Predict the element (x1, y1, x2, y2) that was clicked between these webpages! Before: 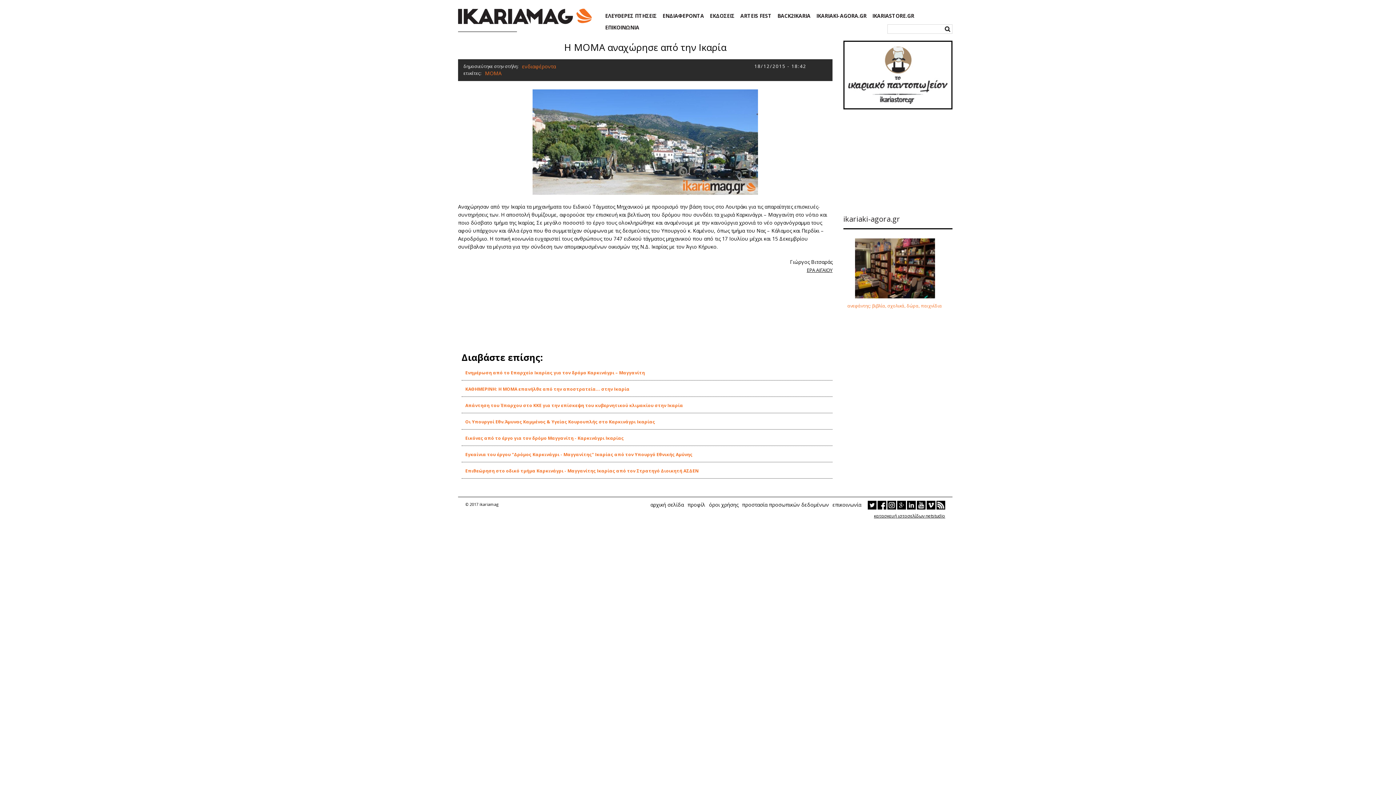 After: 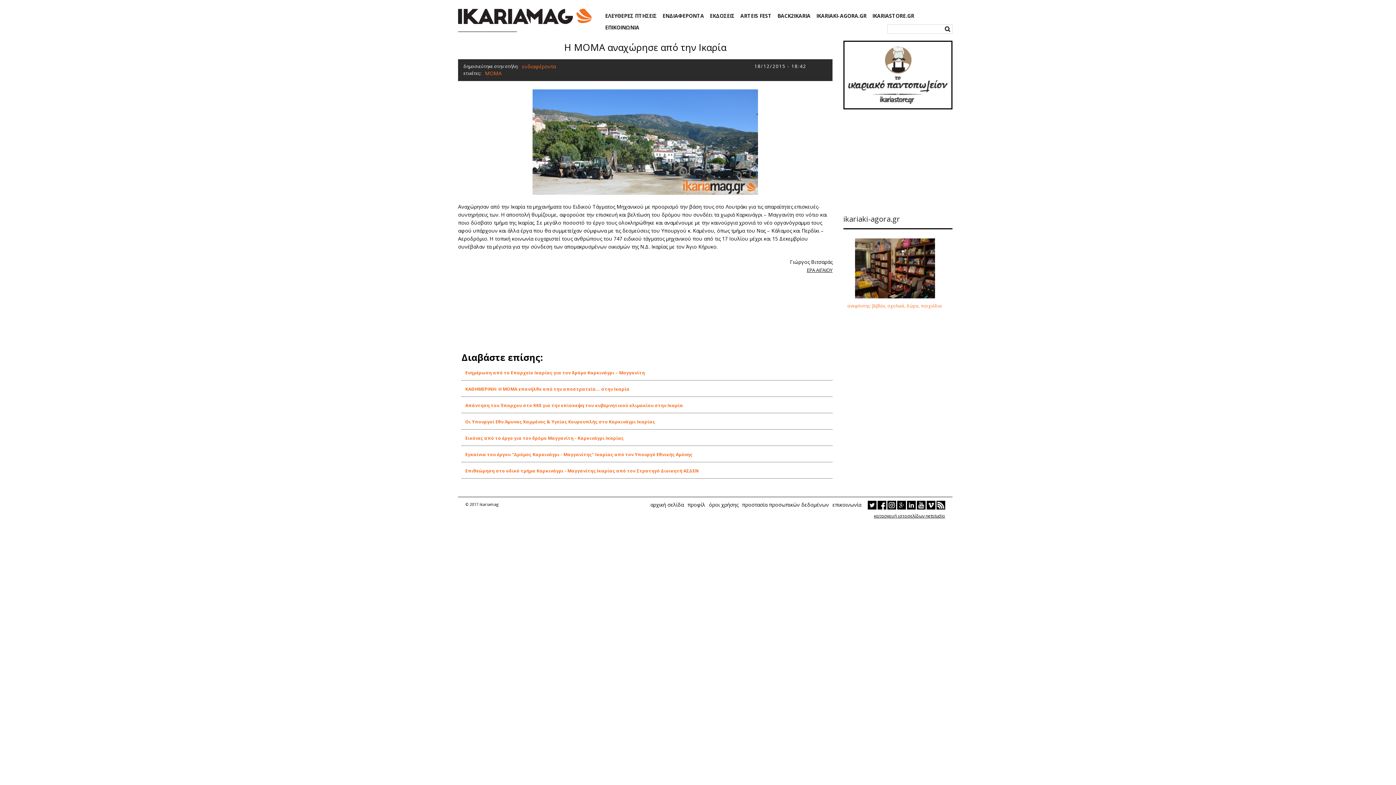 Action: bbox: (897, 505, 906, 511)